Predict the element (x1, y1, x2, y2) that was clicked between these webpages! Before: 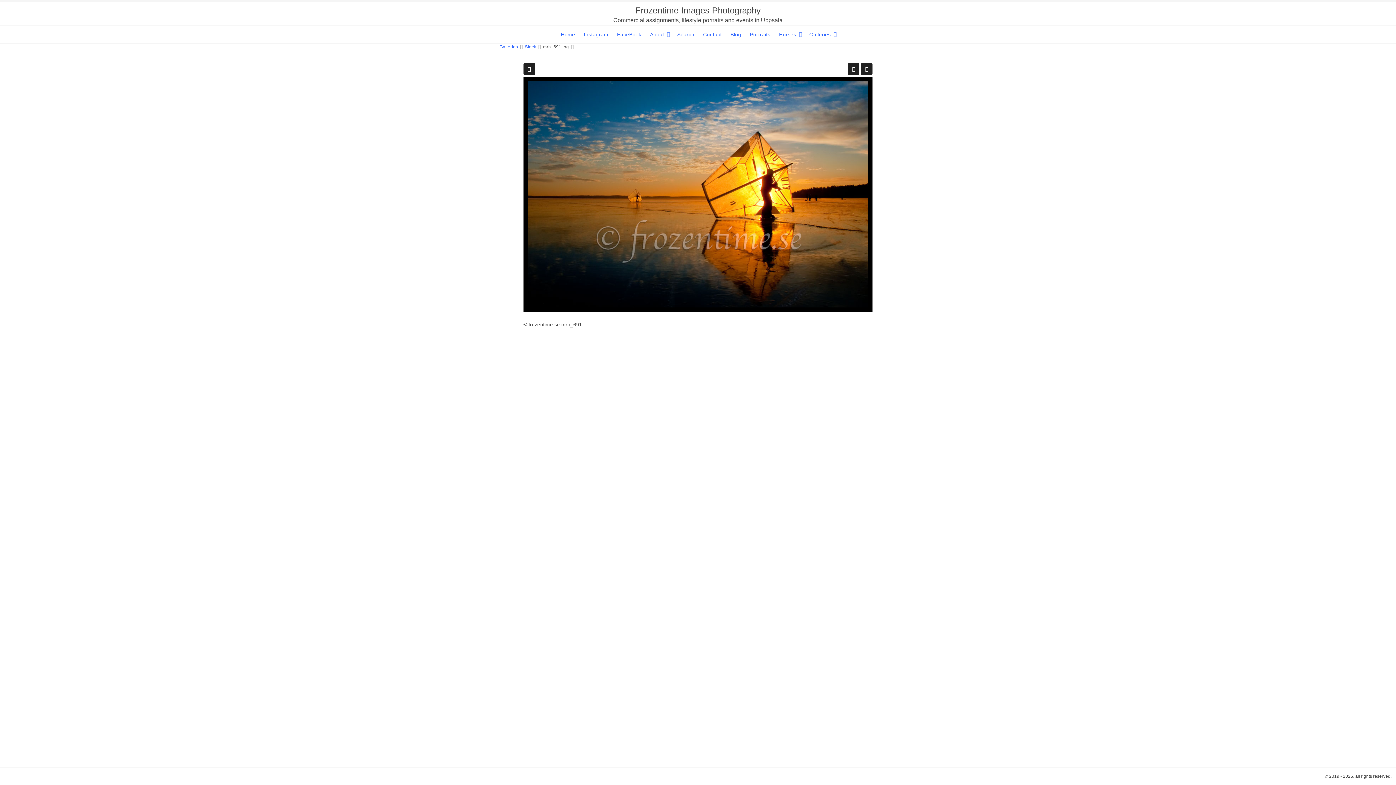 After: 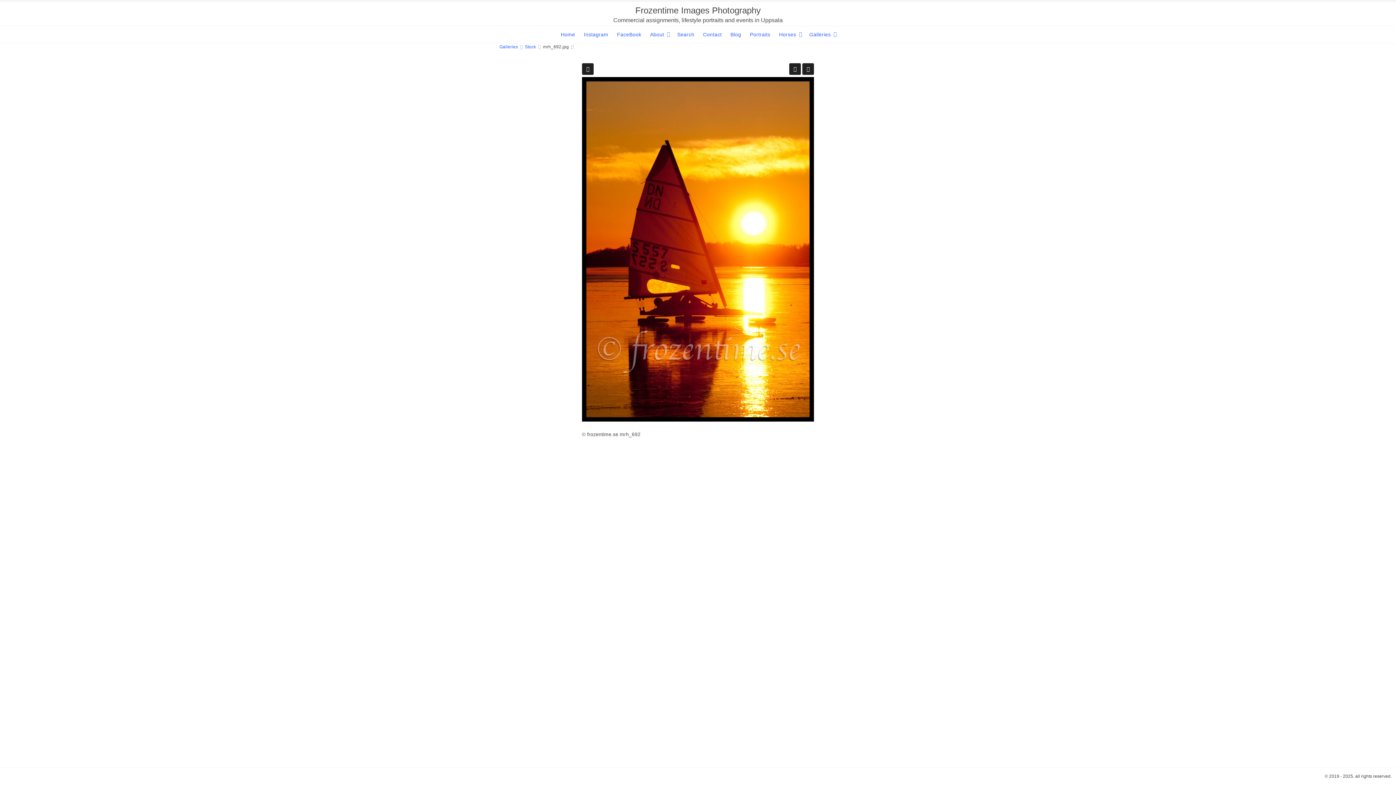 Action: bbox: (848, 63, 859, 74)